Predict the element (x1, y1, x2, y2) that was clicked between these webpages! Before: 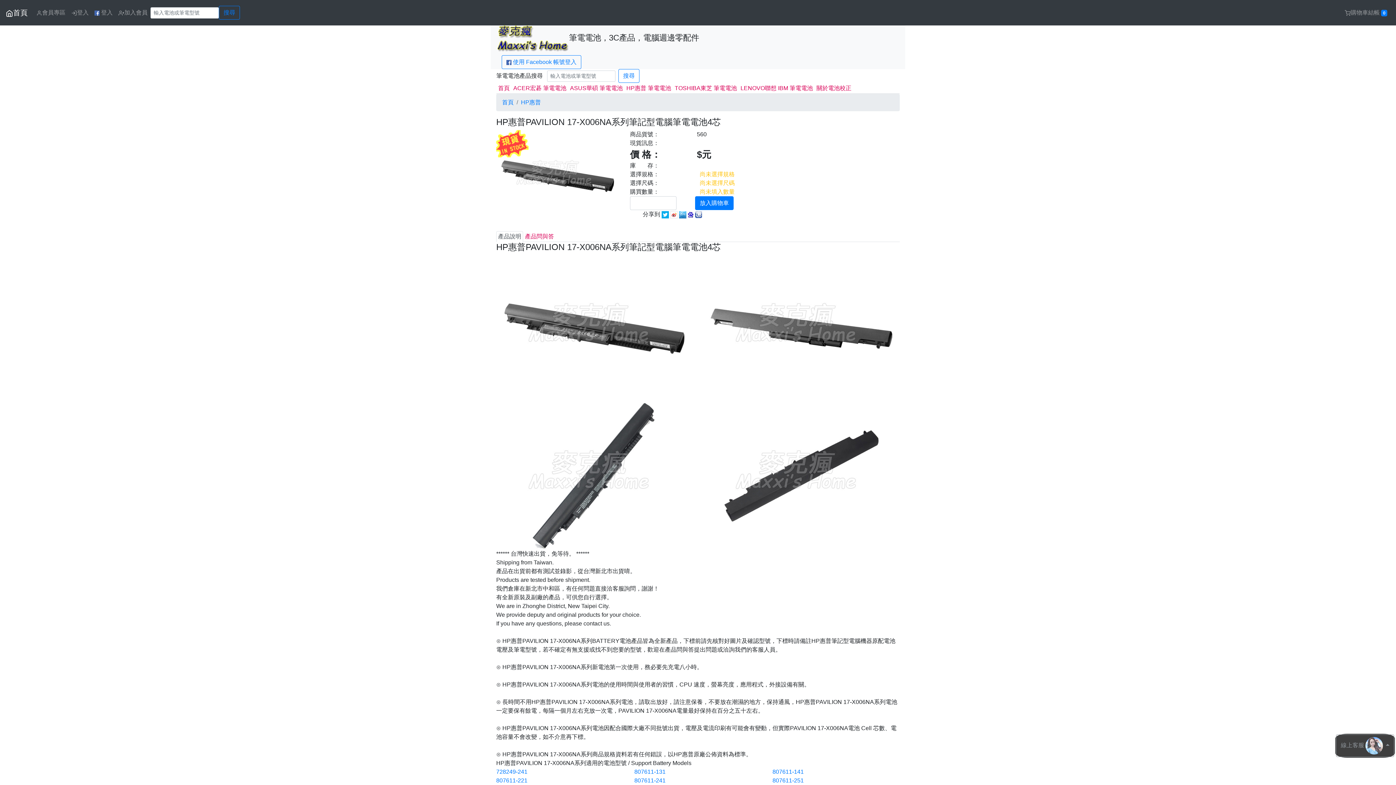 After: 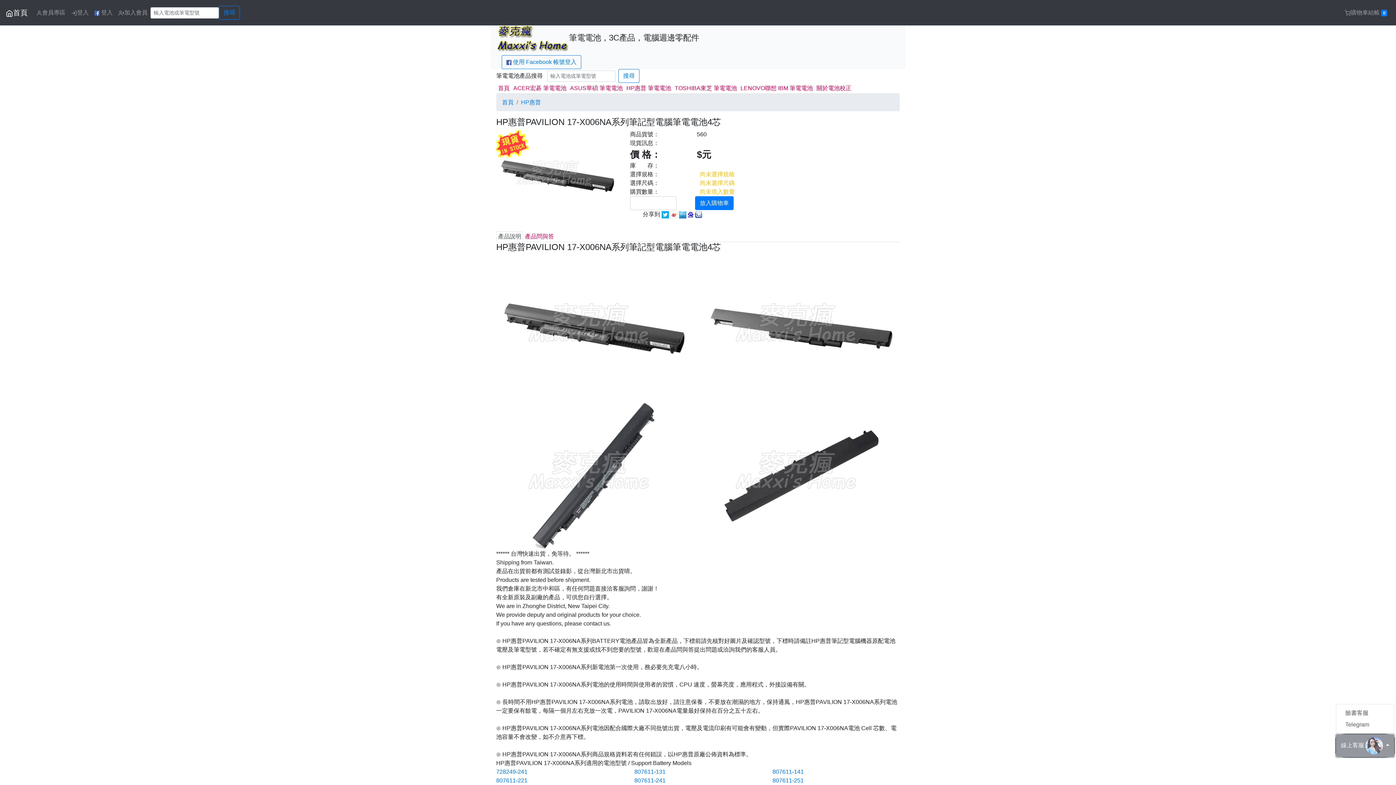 Action: label: 線上客服   bbox: (1336, 734, 1394, 757)